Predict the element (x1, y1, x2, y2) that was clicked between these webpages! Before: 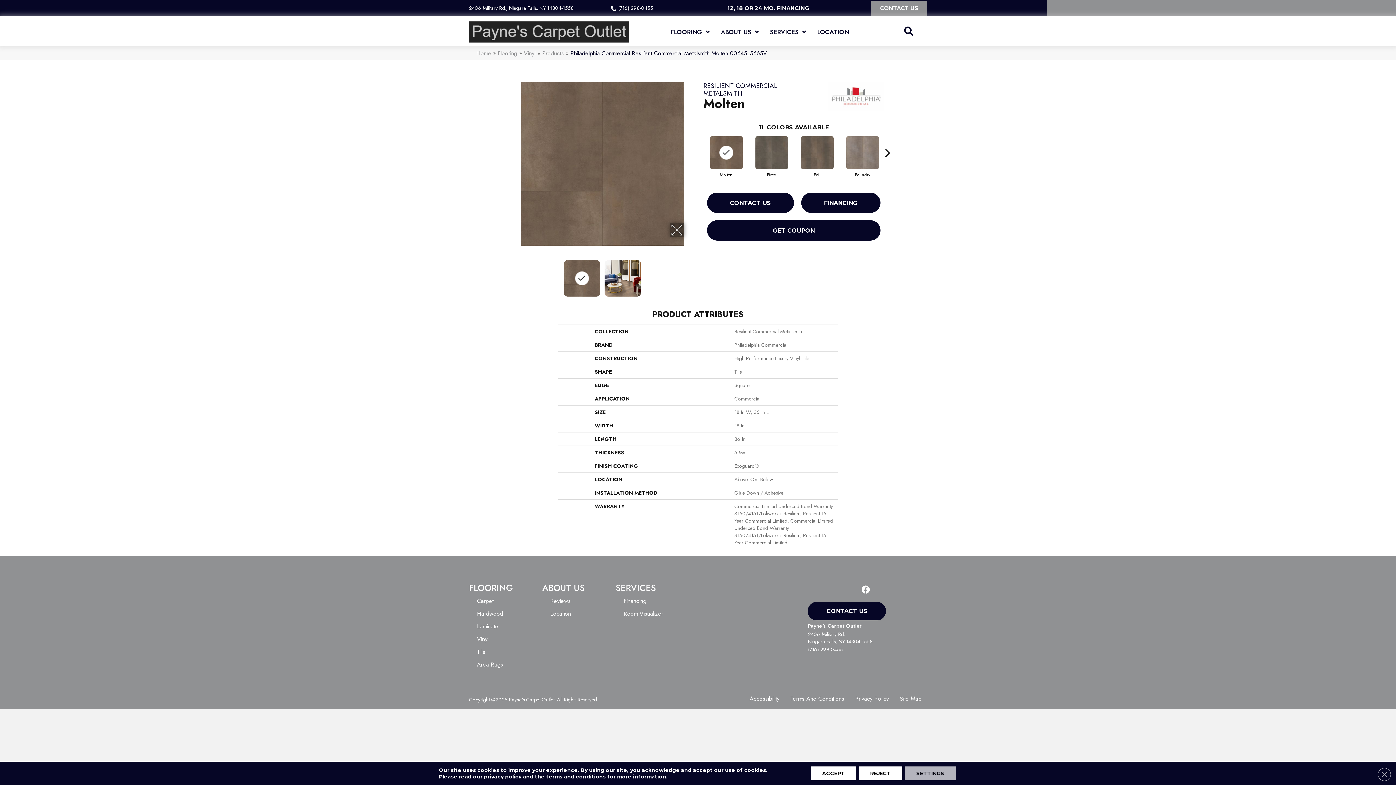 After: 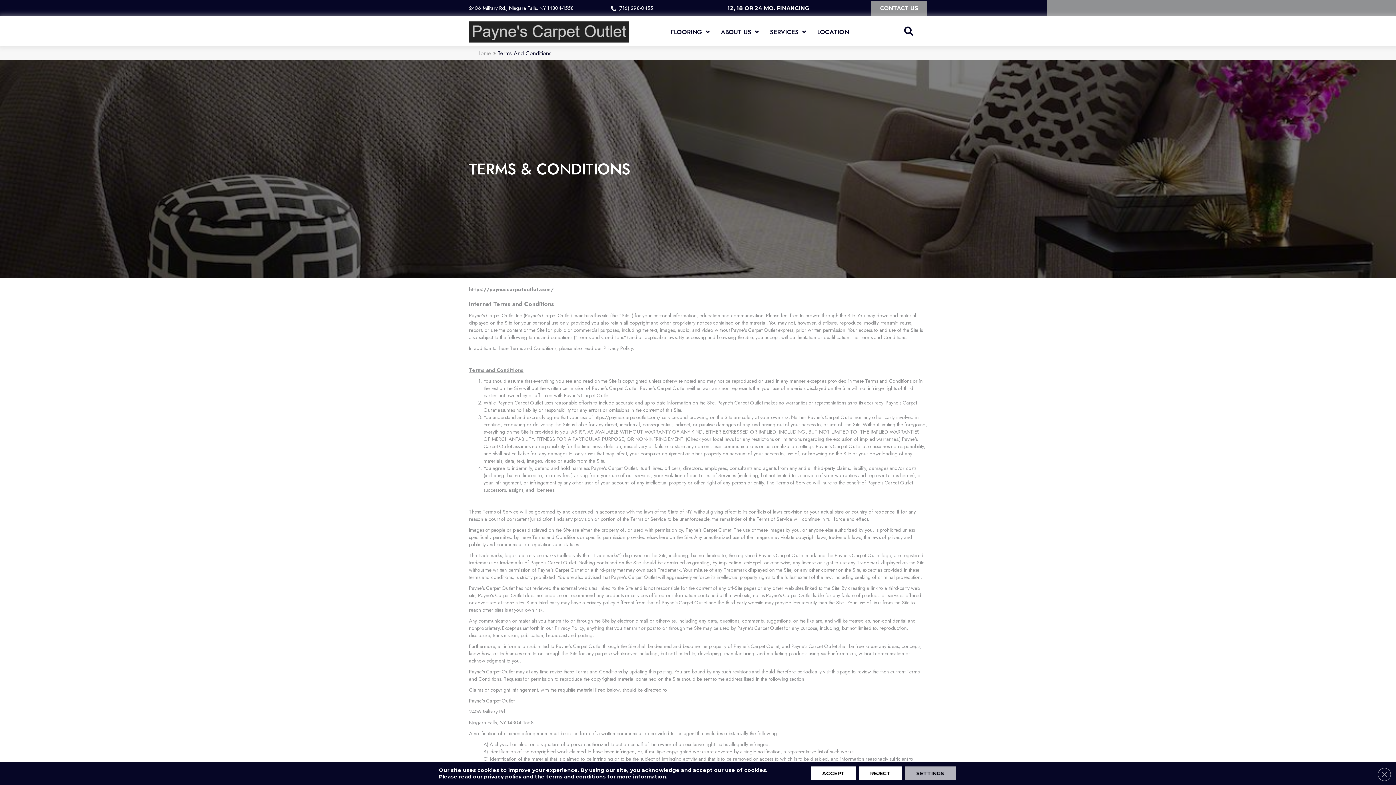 Action: label: terms and conditions bbox: (546, 773, 605, 780)